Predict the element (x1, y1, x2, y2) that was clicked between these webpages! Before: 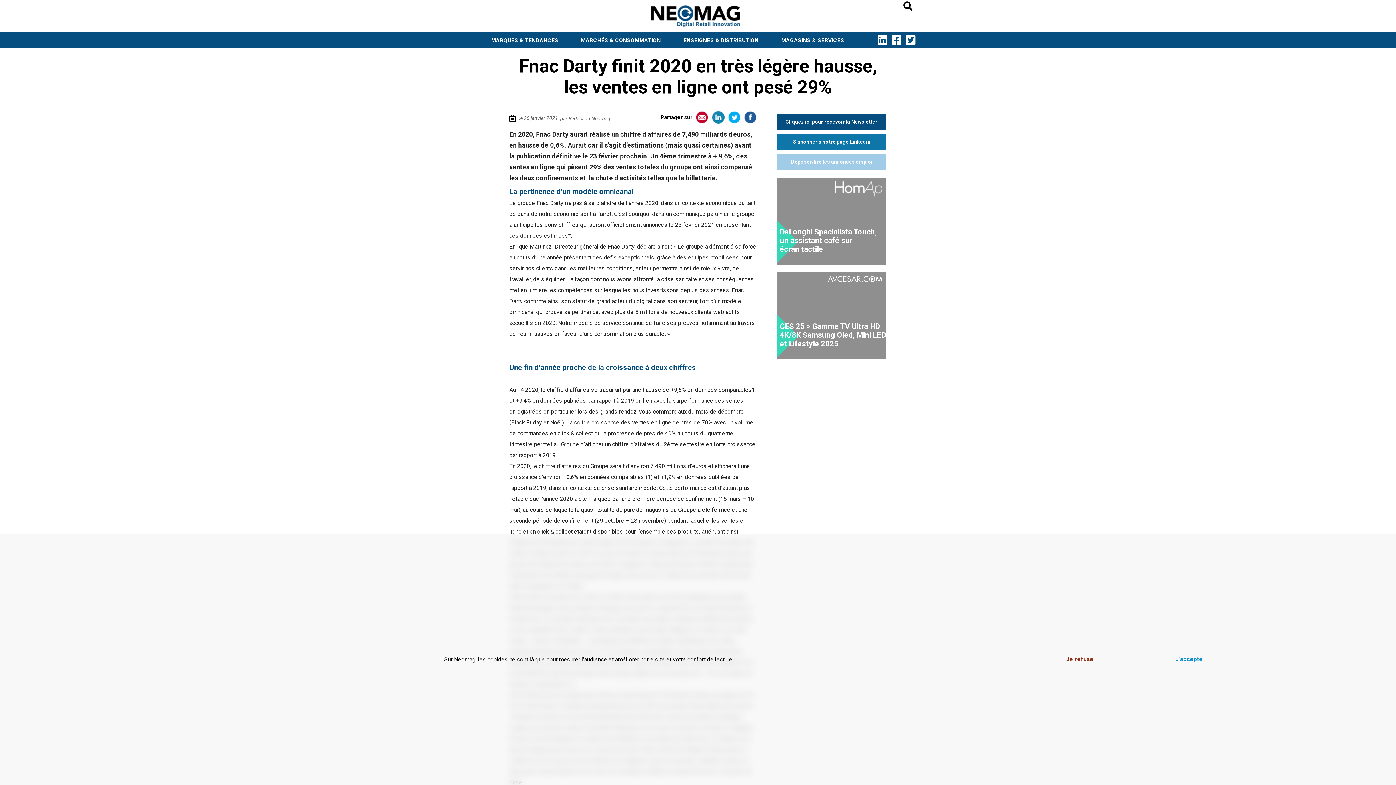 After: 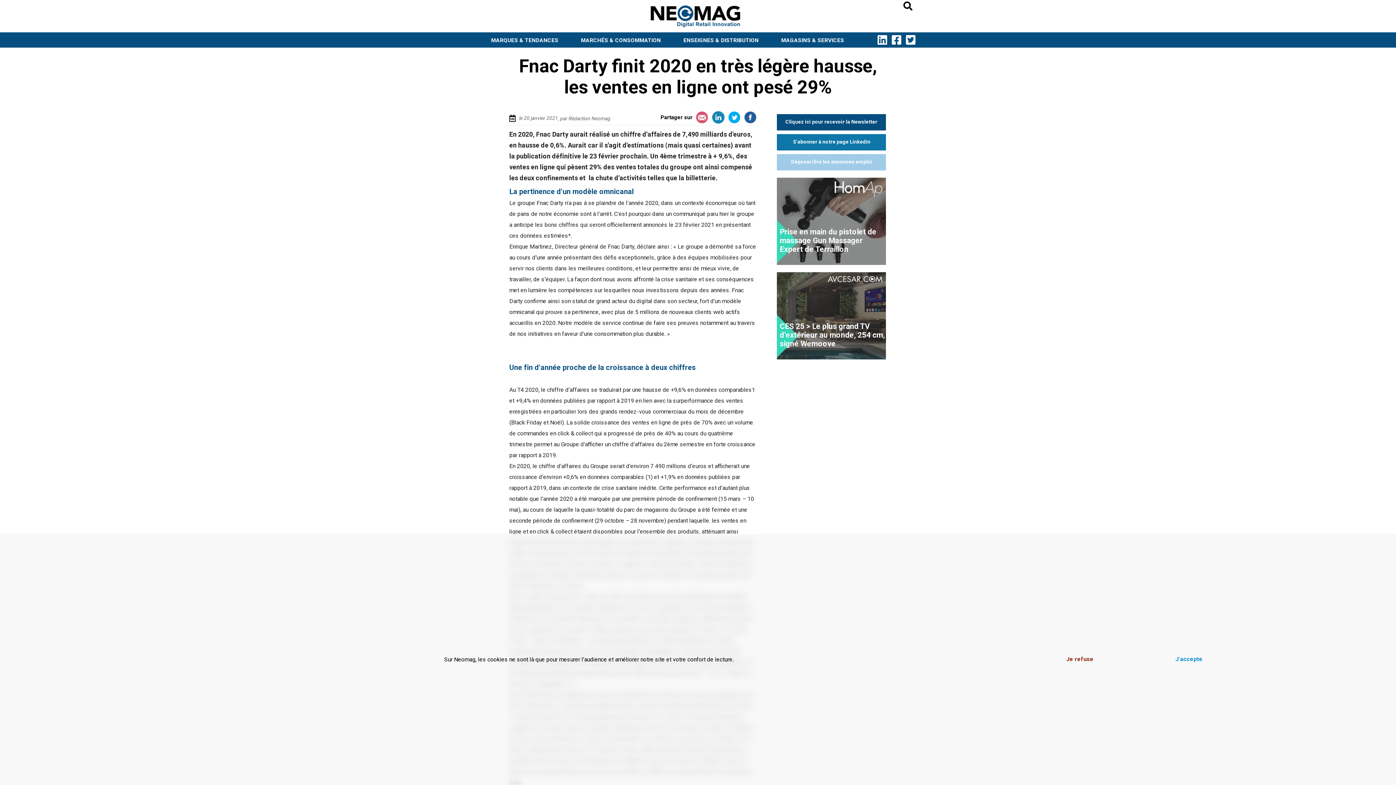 Action: bbox: (696, 111, 708, 123)